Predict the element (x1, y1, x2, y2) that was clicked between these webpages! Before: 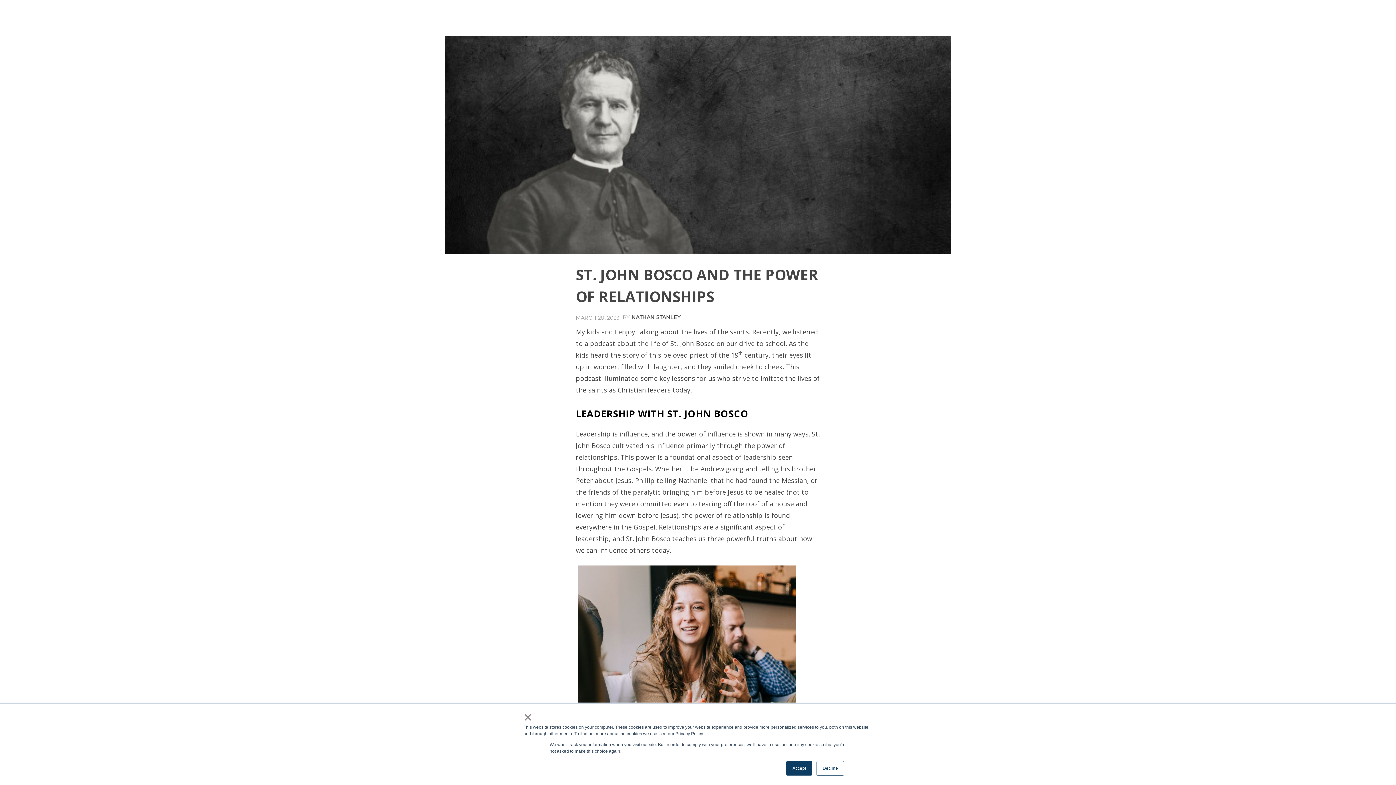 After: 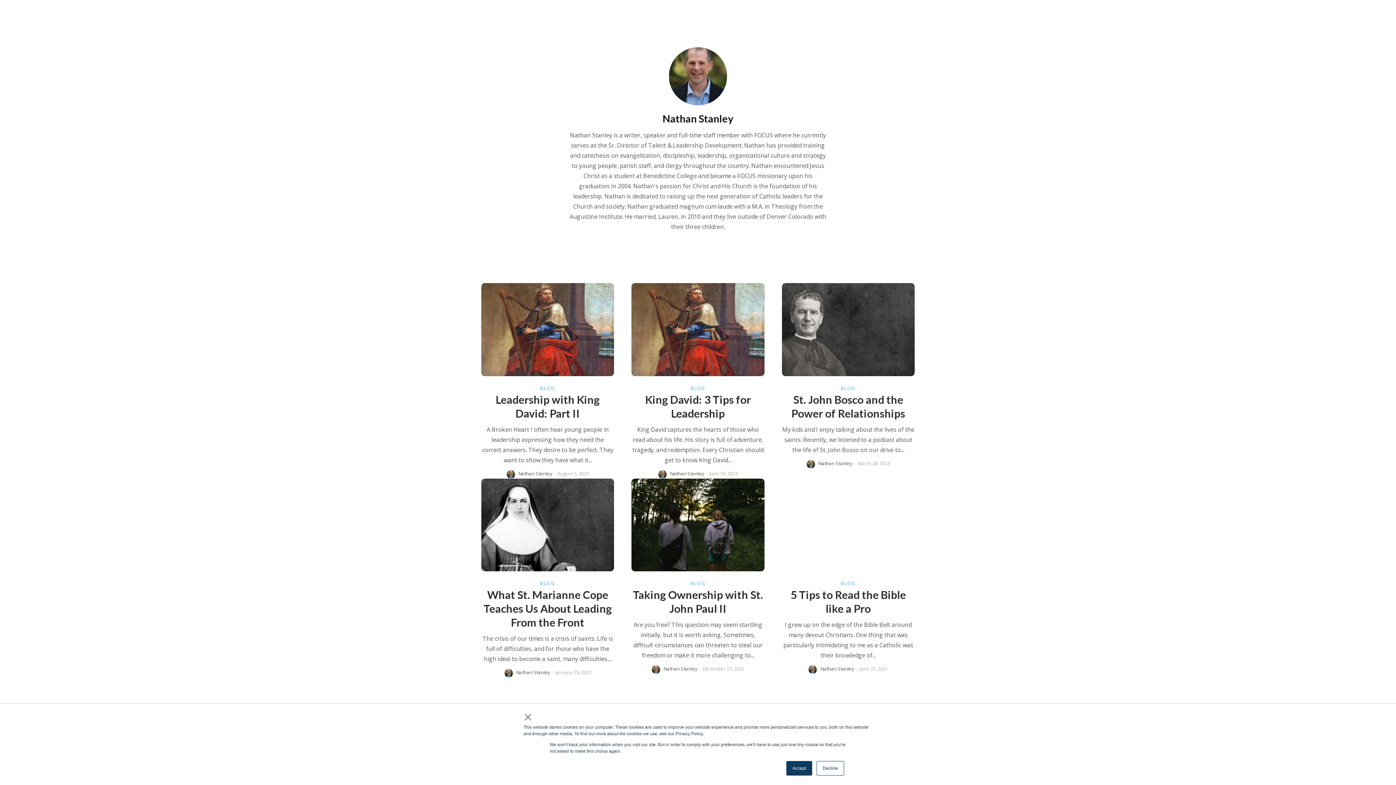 Action: label: NATHAN STANLEY bbox: (631, 315, 680, 320)